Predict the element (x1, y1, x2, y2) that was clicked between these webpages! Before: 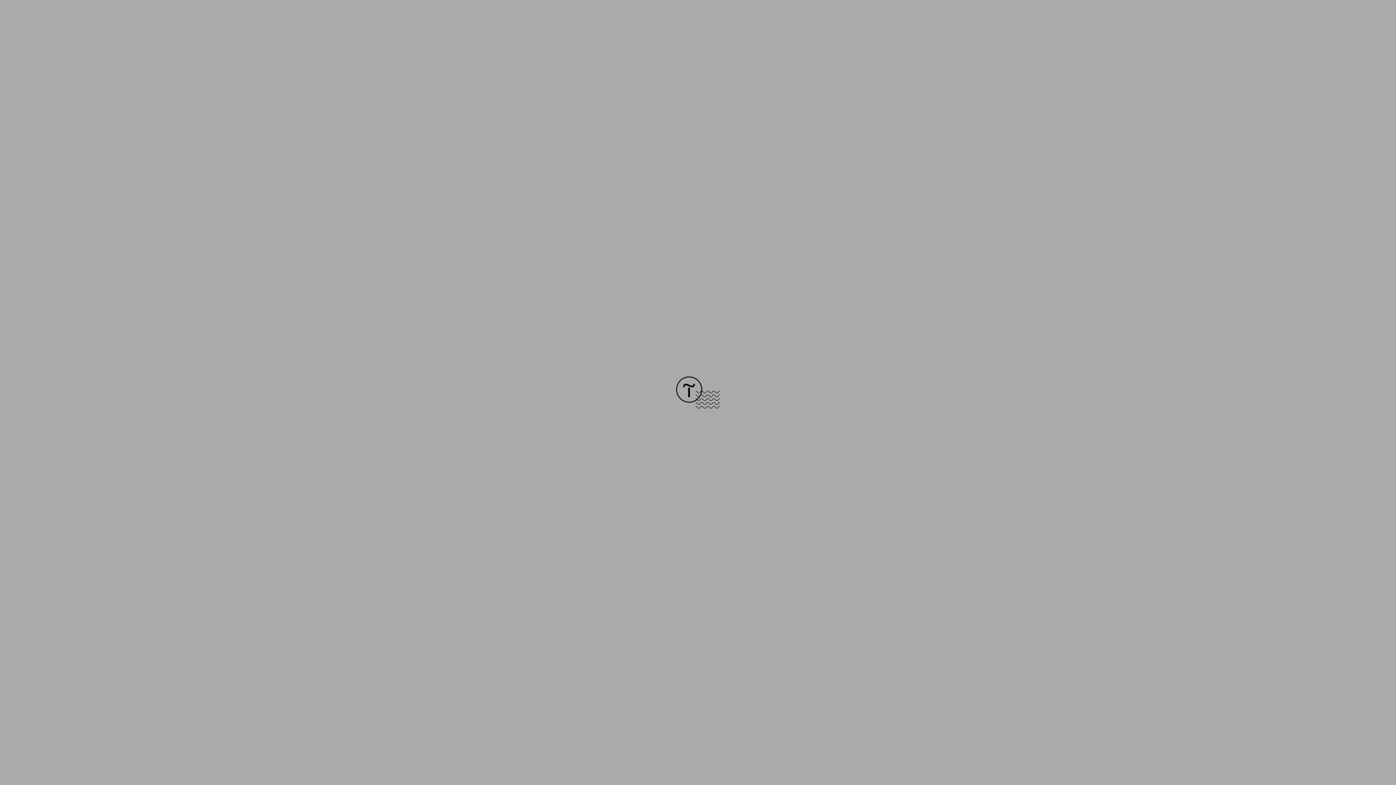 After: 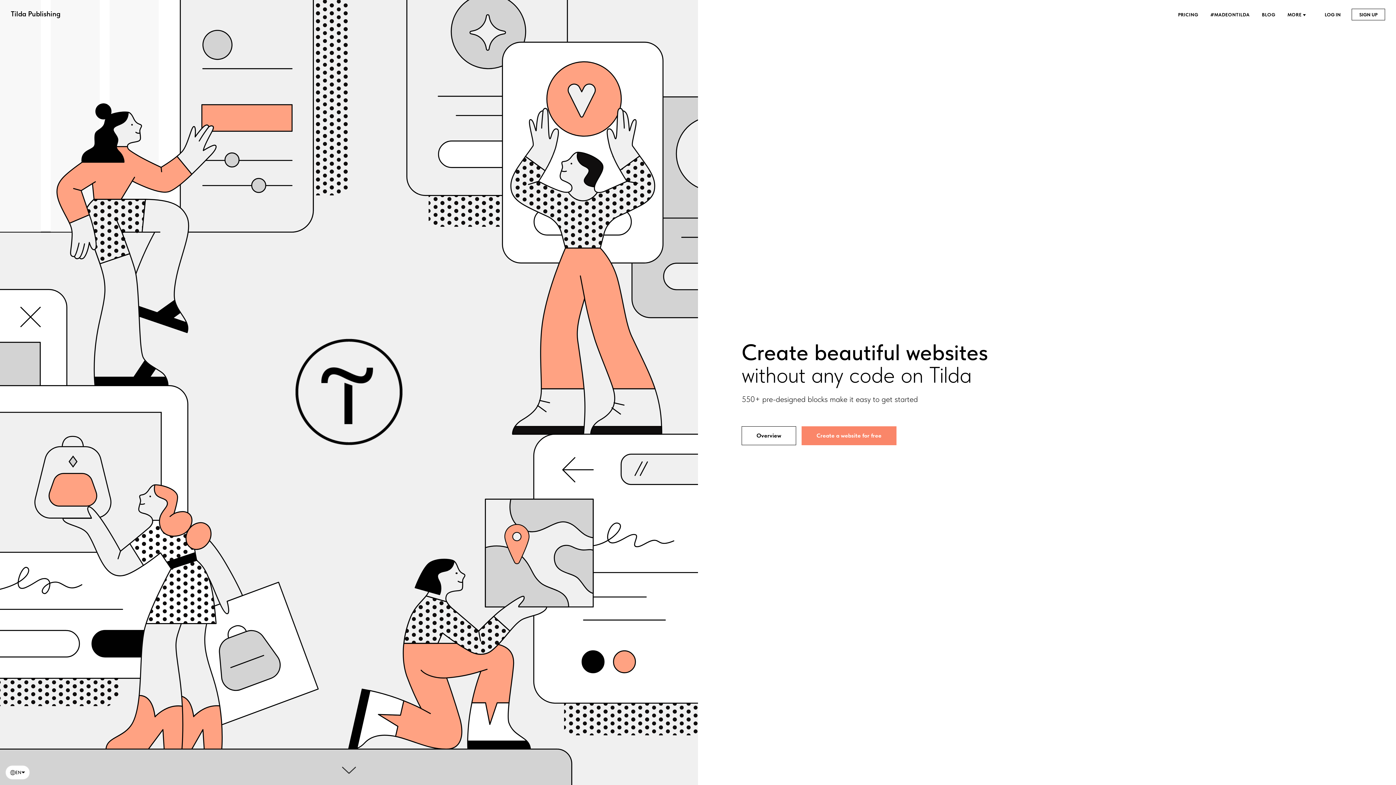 Action: bbox: (676, 403, 720, 409)